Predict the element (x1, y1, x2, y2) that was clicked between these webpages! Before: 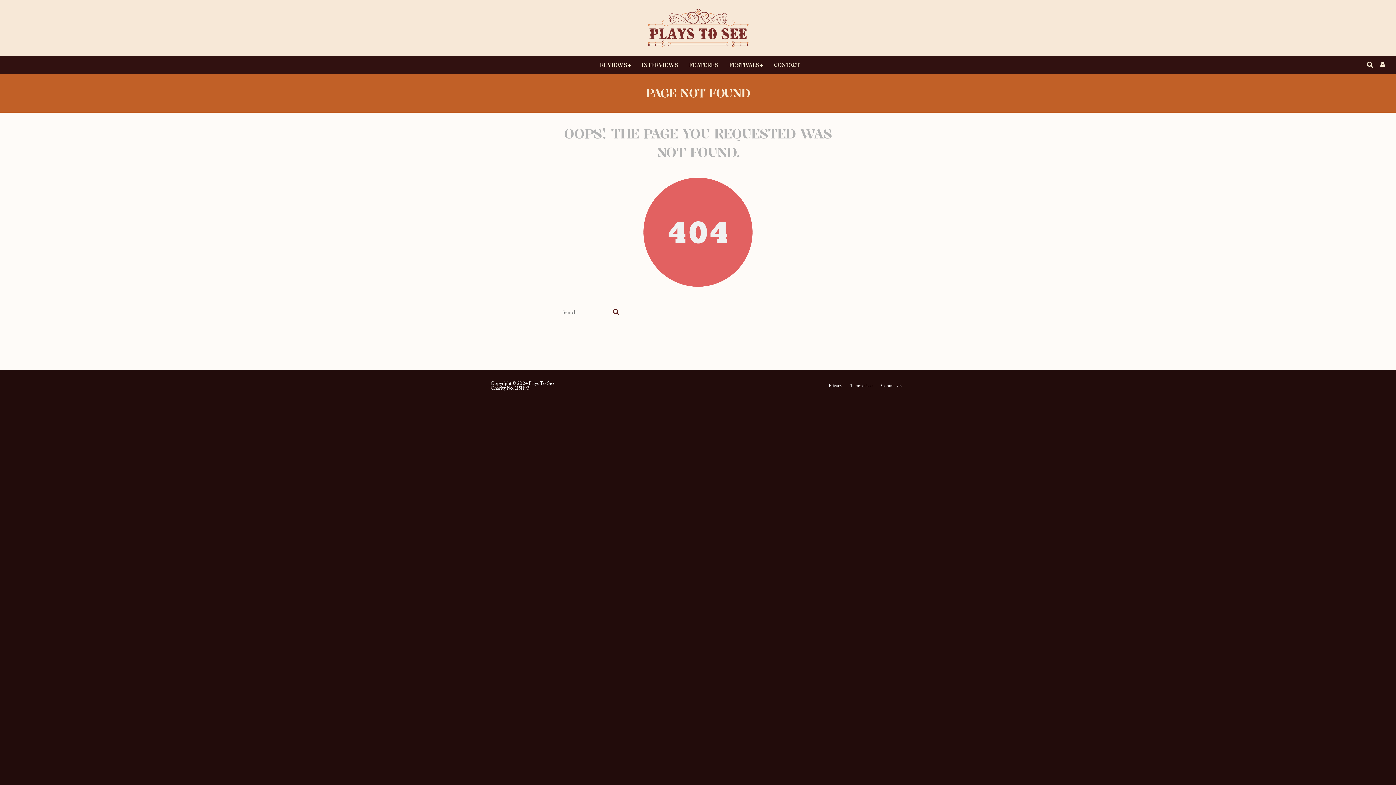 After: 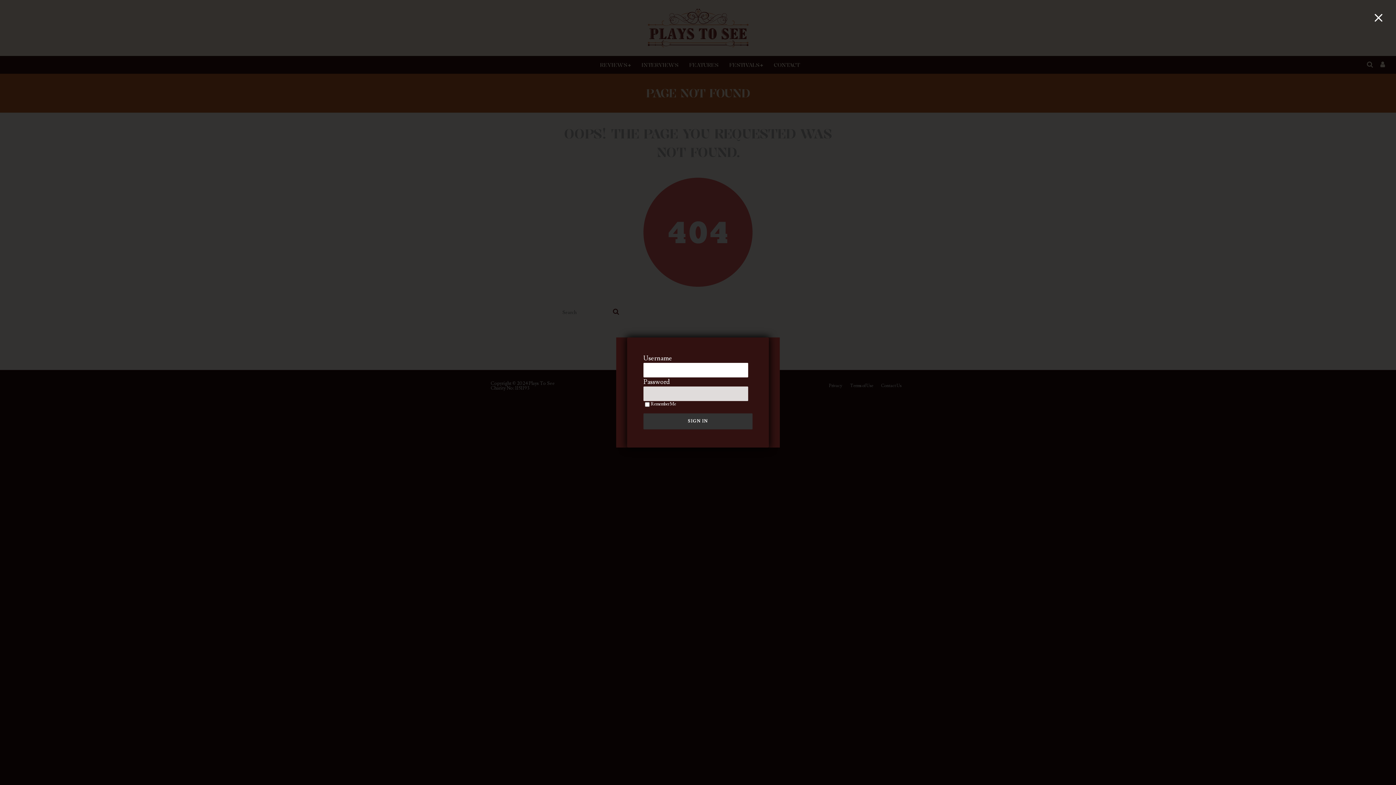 Action: bbox: (1377, 60, 1389, 67)